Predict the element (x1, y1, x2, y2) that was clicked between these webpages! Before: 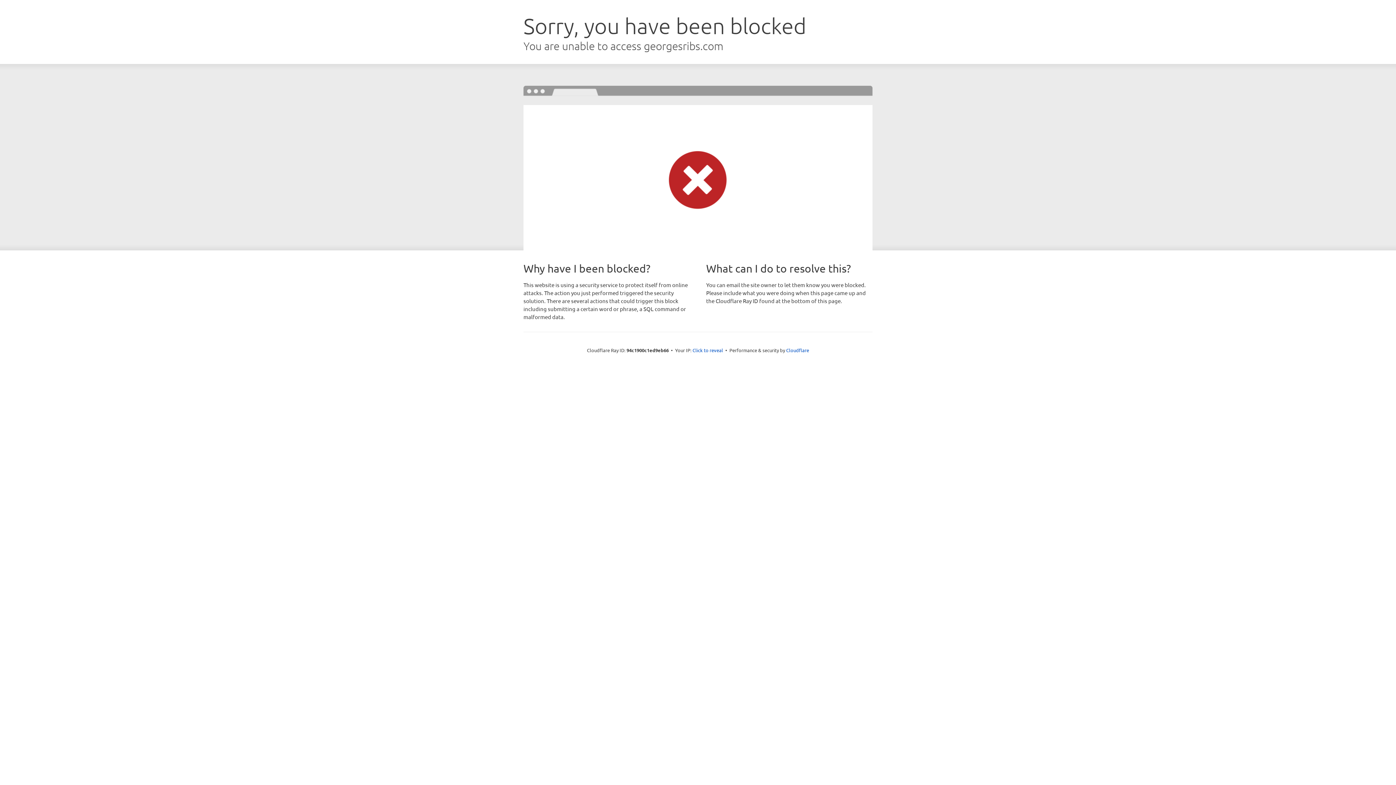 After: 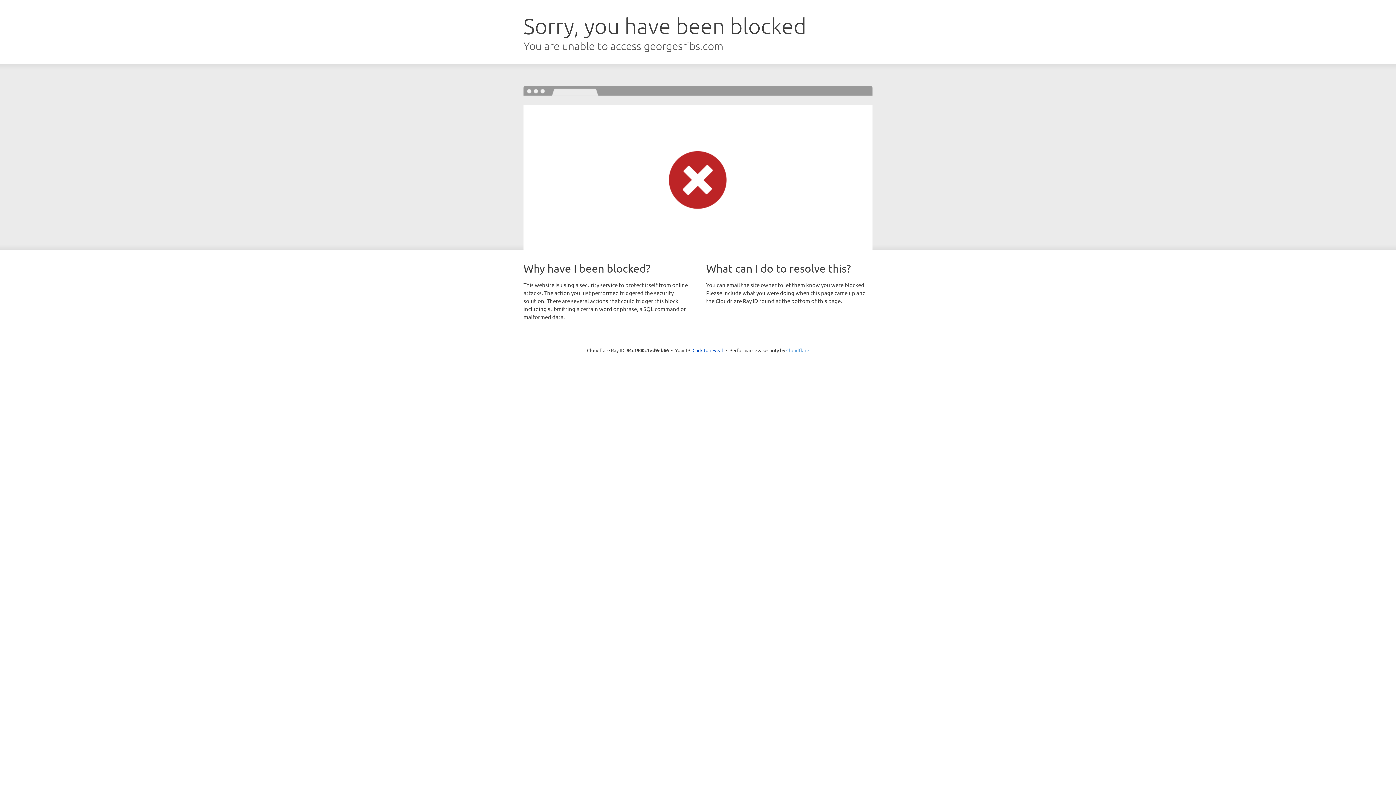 Action: label: Cloudflare bbox: (786, 347, 809, 353)